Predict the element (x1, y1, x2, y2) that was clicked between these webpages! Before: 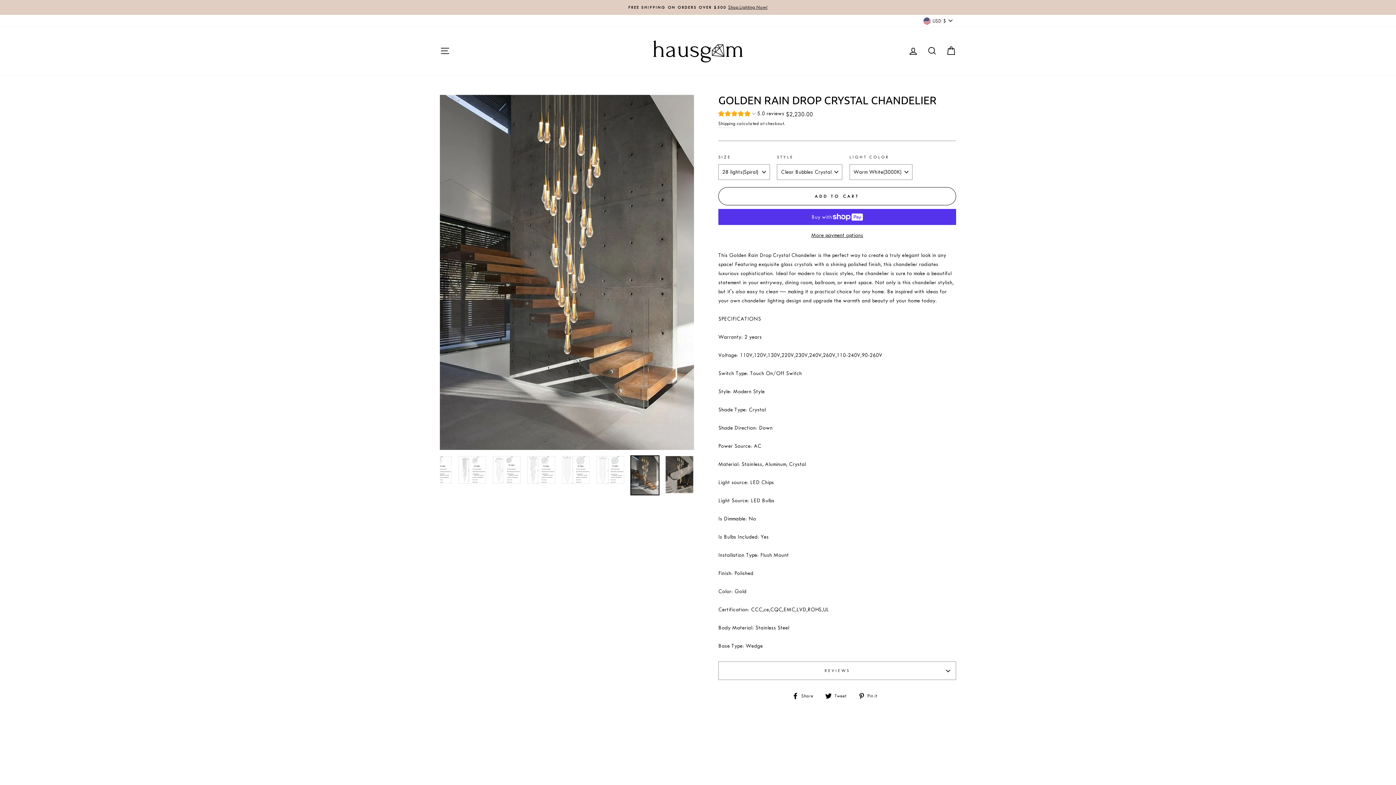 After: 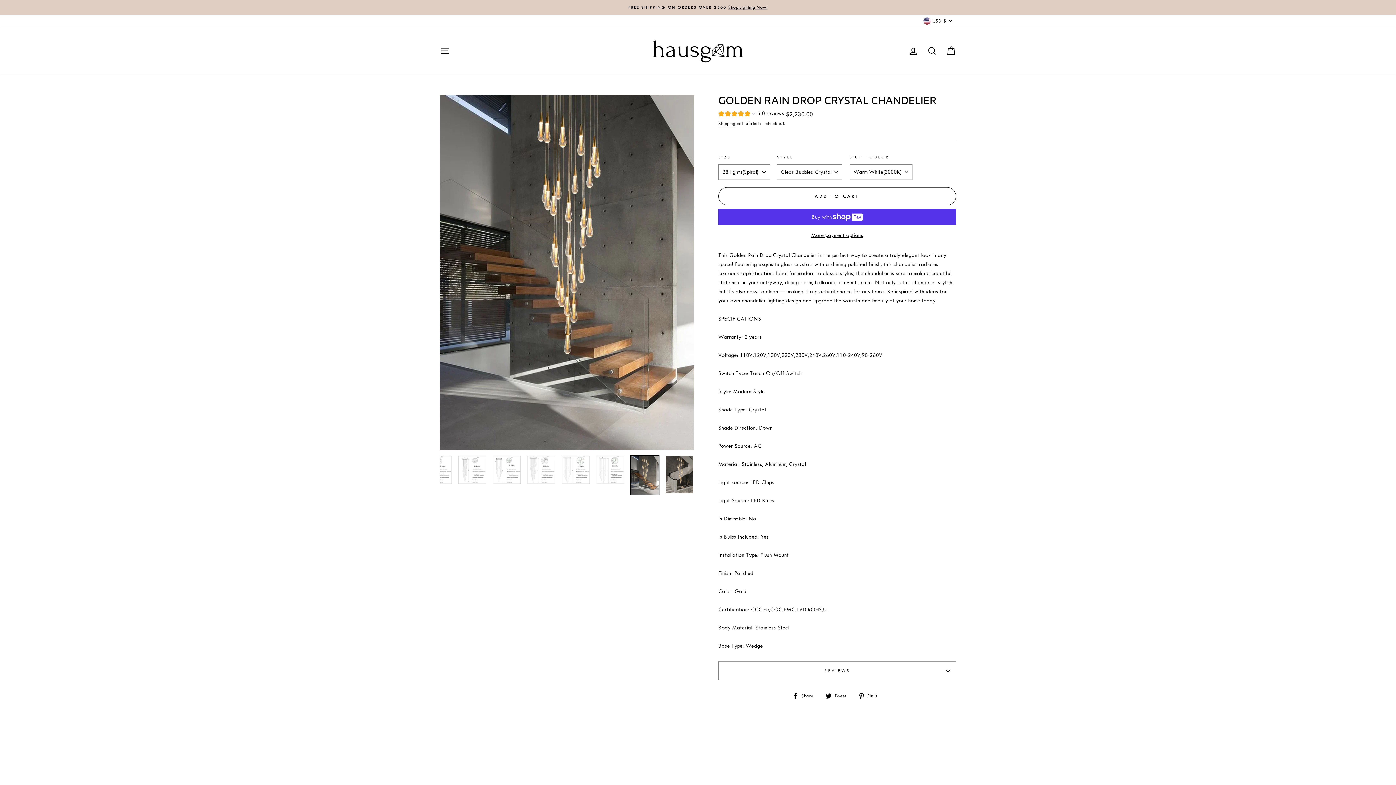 Action: bbox: (858, 691, 882, 700) label:  Pin it
Pin on Pinterest